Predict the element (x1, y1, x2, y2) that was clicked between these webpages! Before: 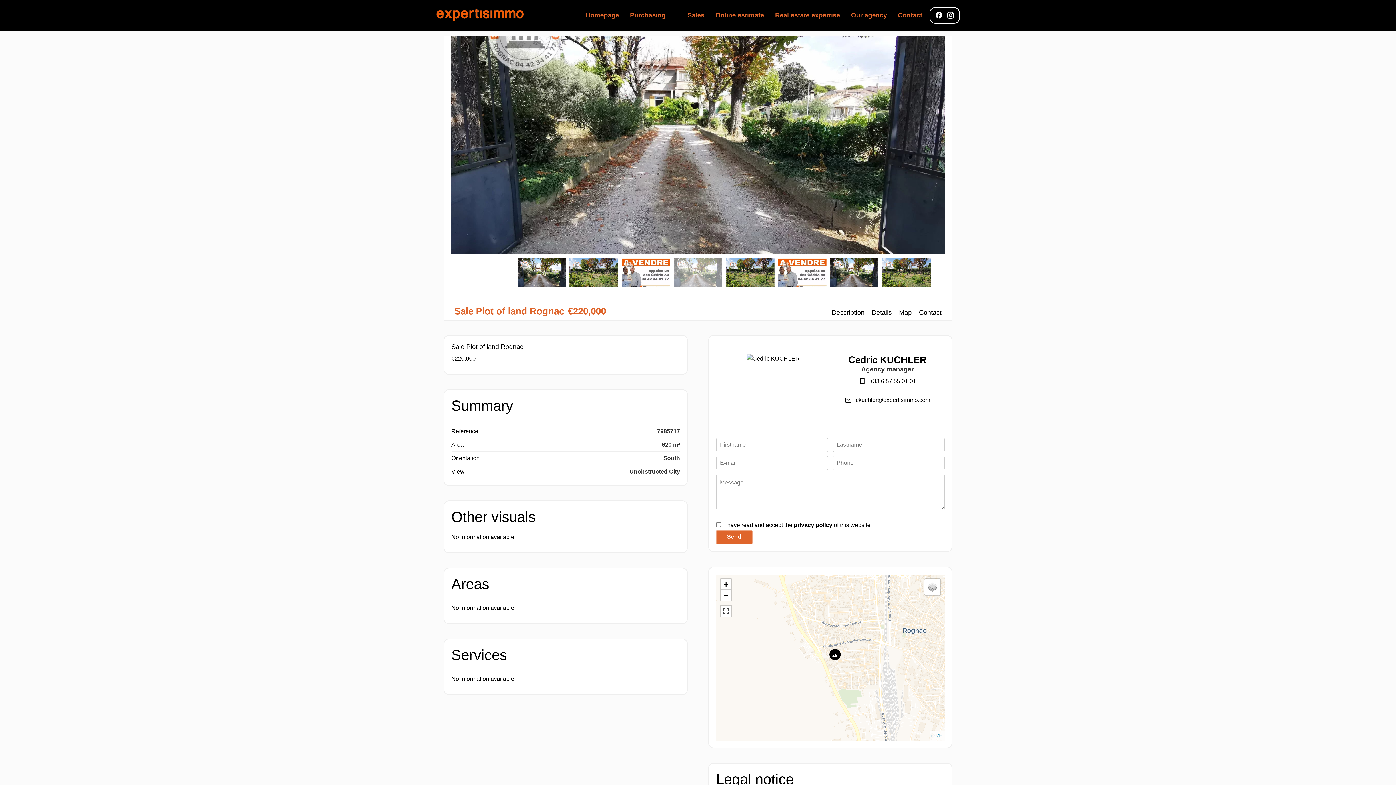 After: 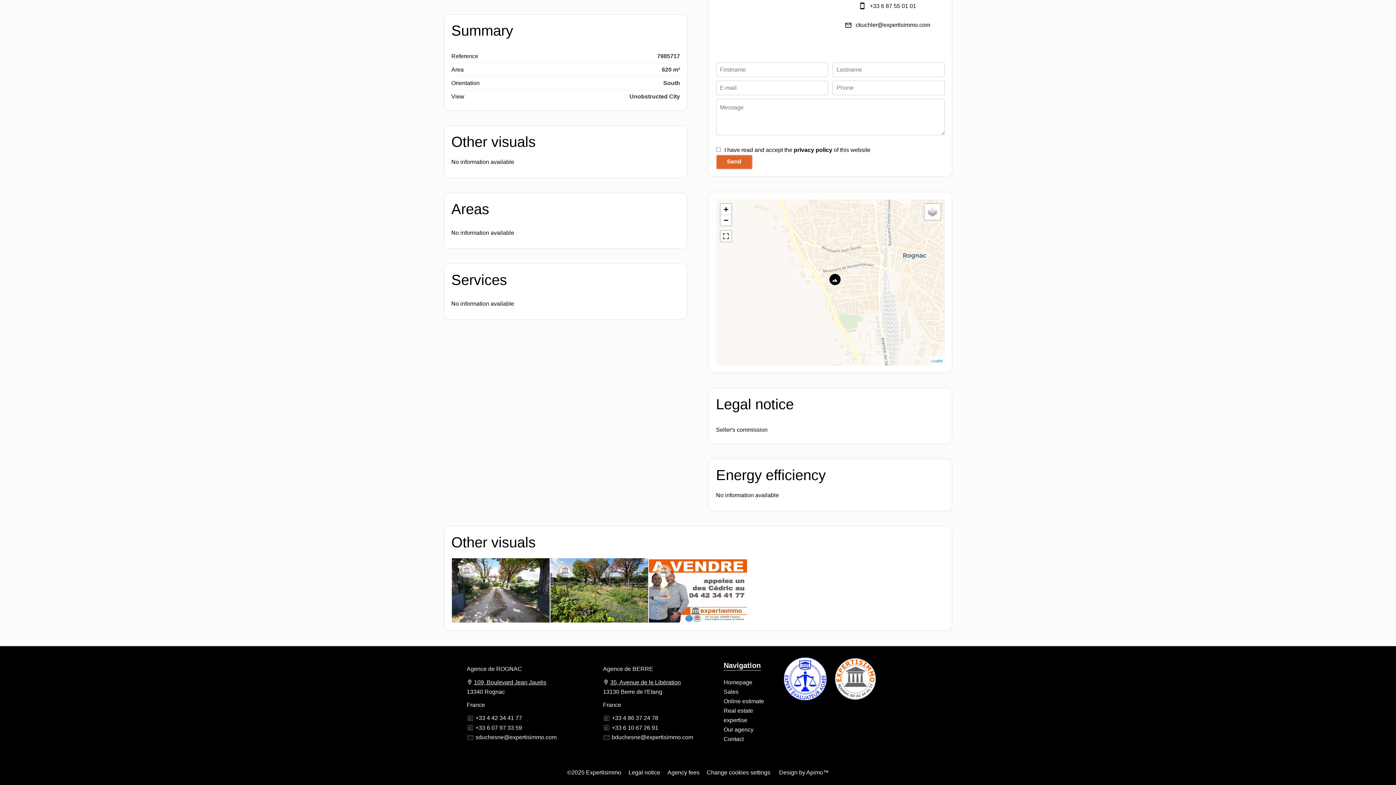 Action: label: Contact bbox: (919, 309, 941, 316)